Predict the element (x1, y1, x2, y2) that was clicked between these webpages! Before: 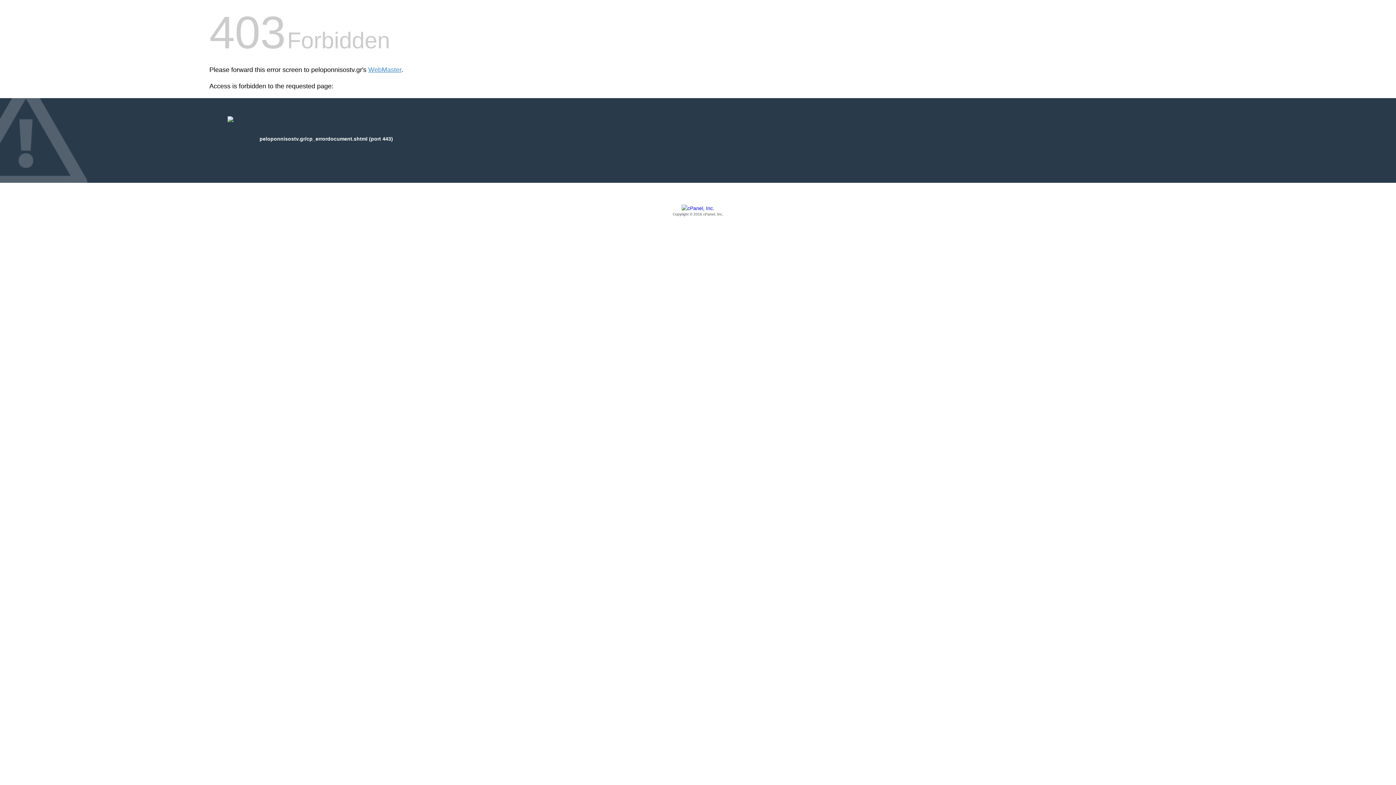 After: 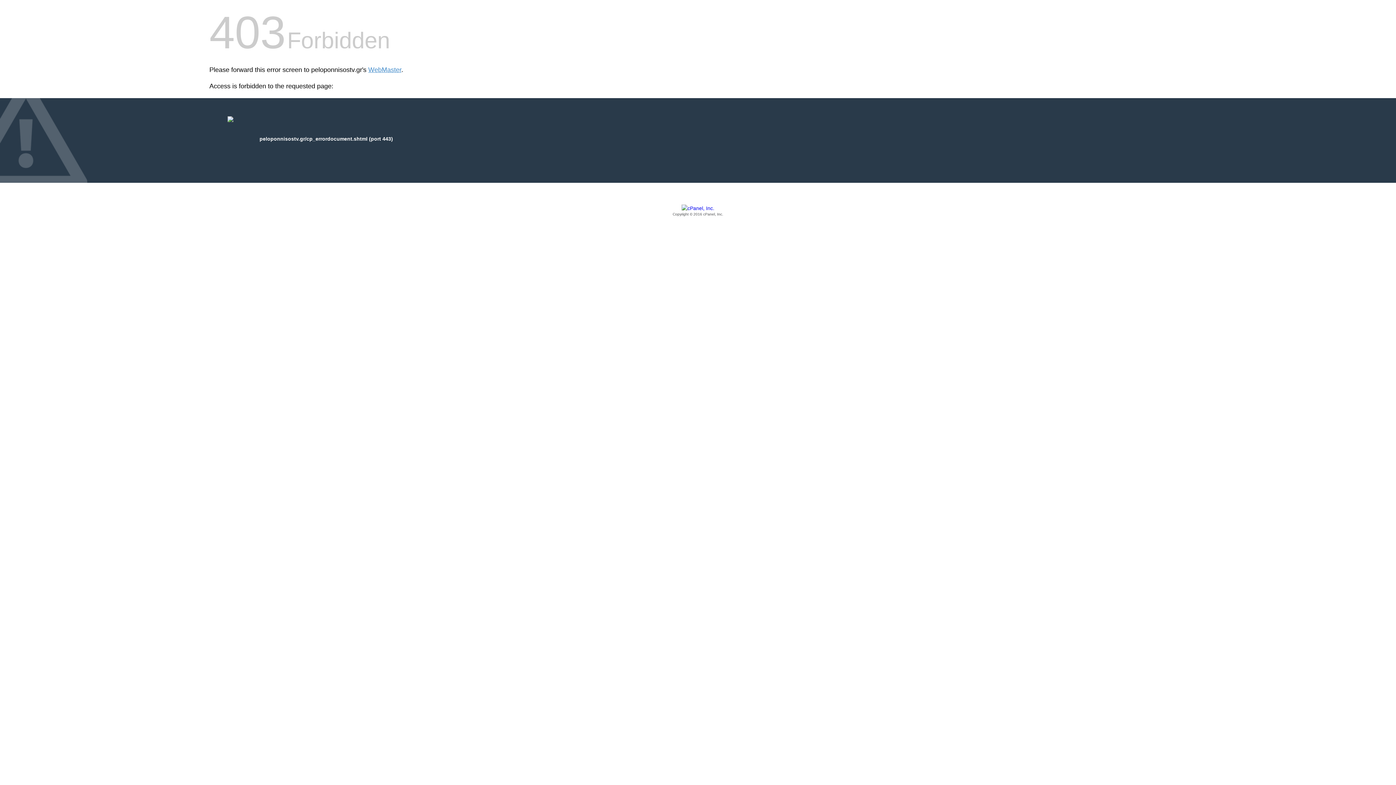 Action: bbox: (209, 205, 1186, 217) label: Copyright © 2016 cPanel, Inc.